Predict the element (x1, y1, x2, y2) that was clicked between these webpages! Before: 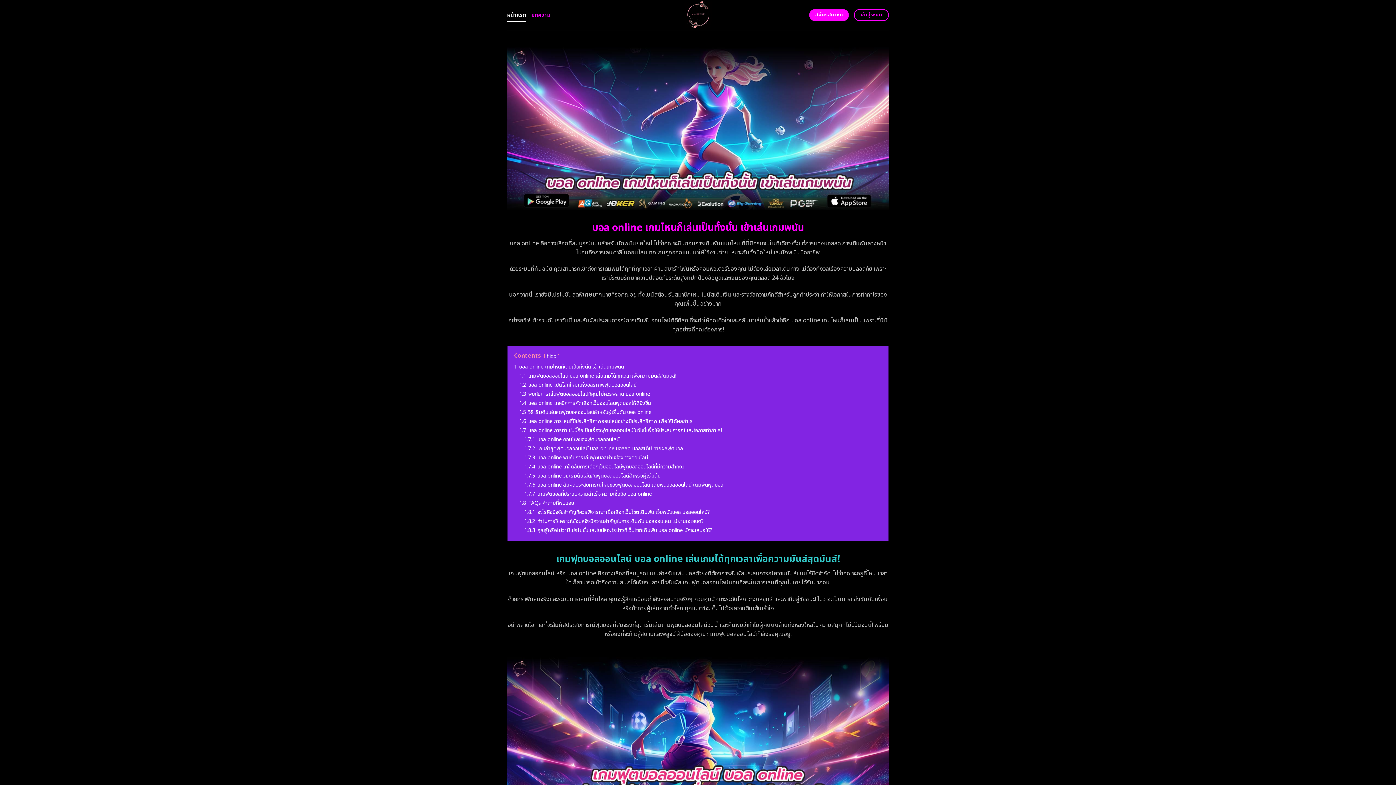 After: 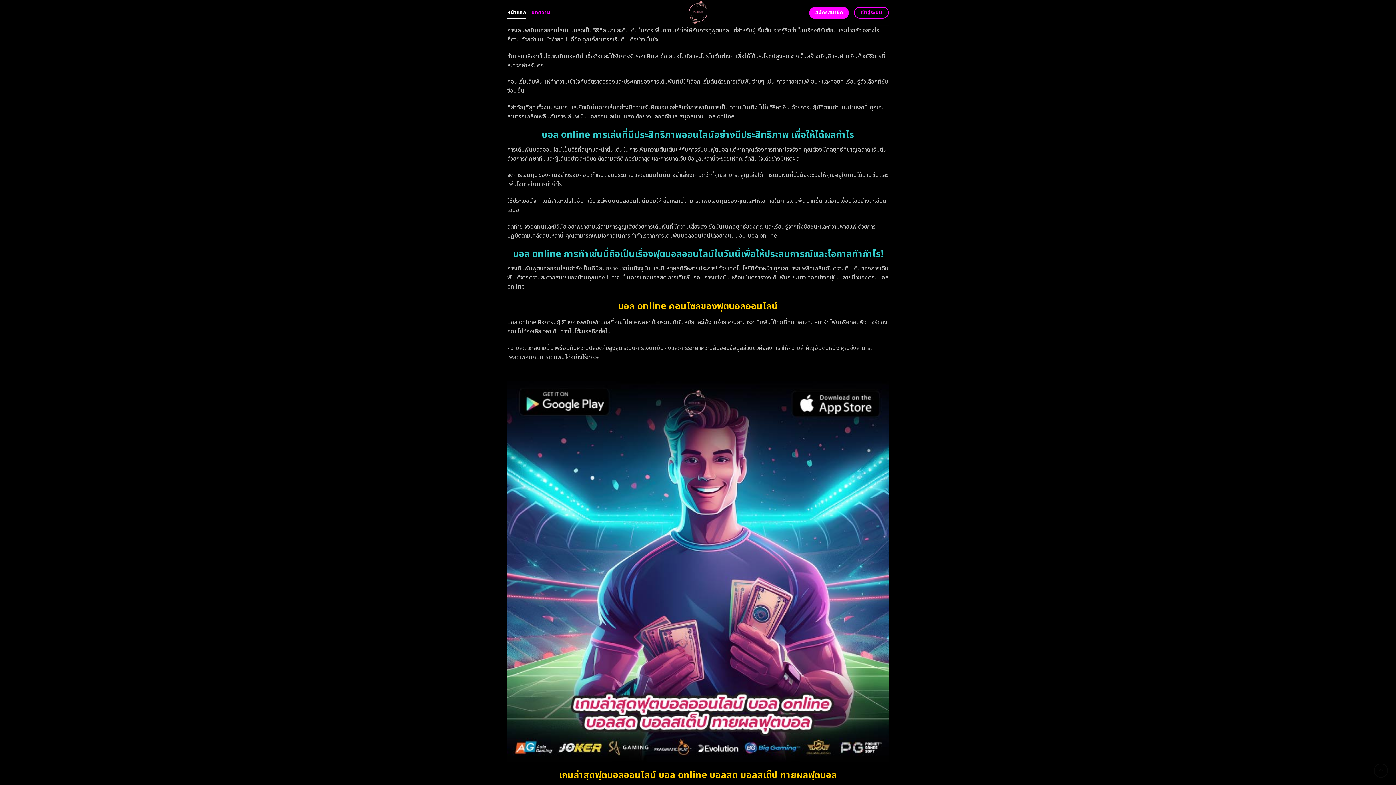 Action: bbox: (519, 408, 651, 416) label: 1.5 วิธีเริ่มต้นเล่นสดฟุตบอลออนไลน์สำหรับผู้เริ่มต้น บอล online